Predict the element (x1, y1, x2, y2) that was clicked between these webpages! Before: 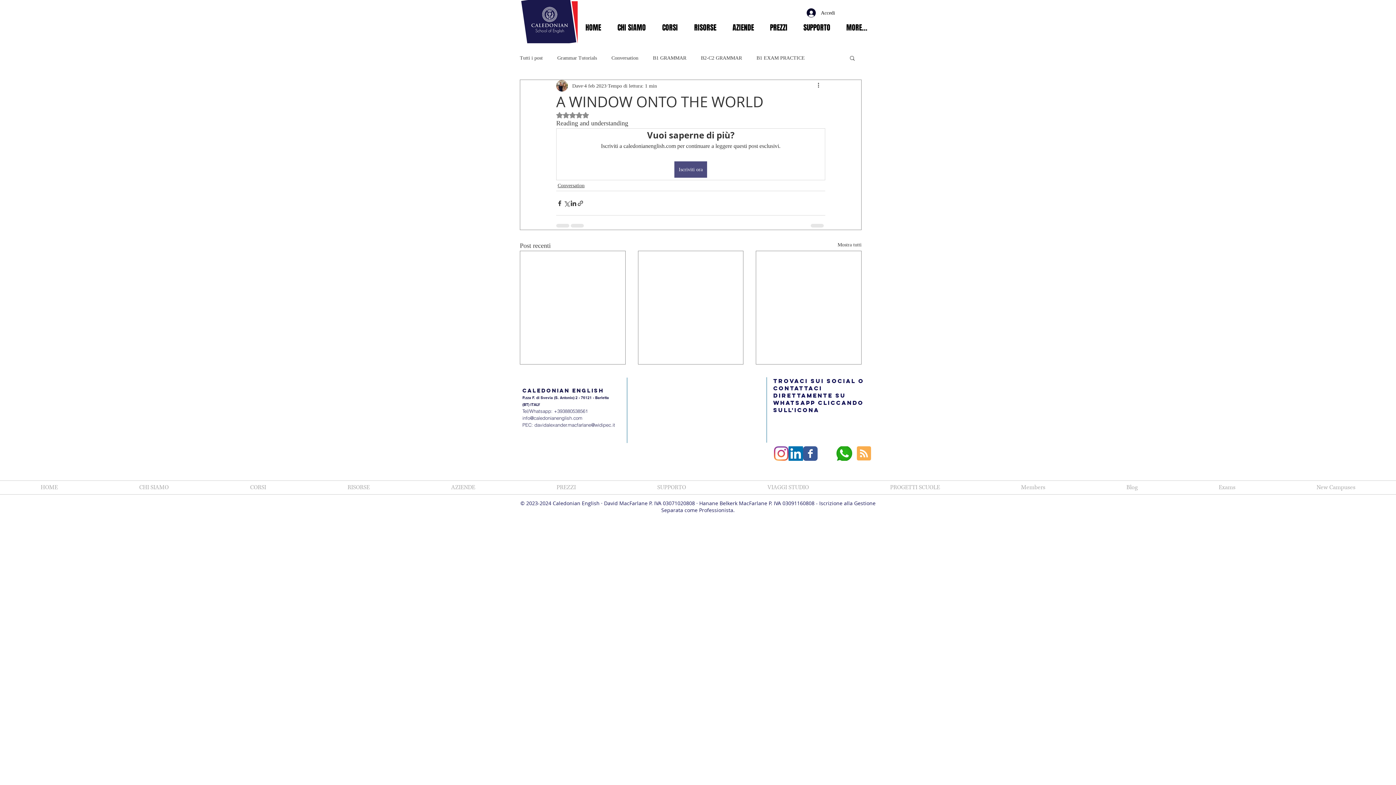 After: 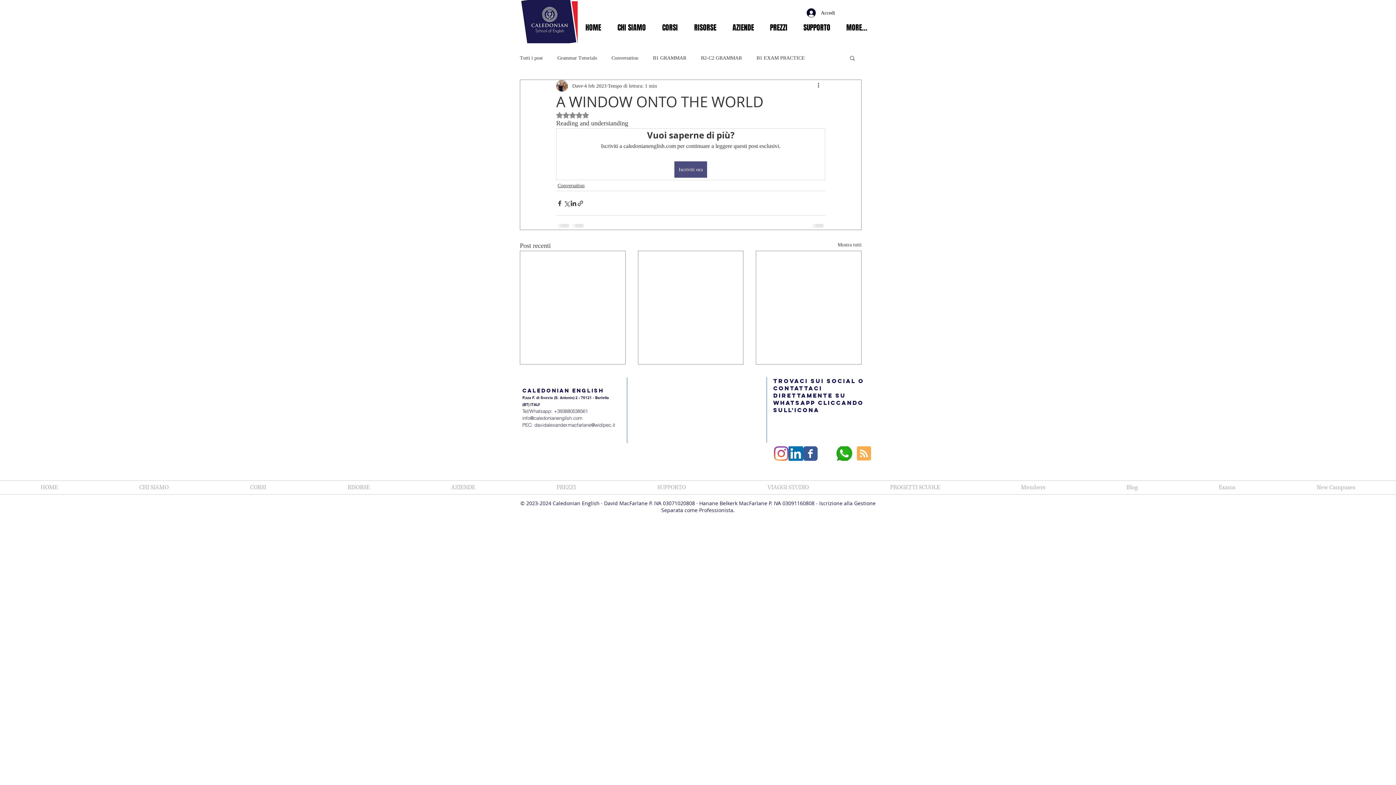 Action: bbox: (686, 20, 724, 34) label: RISORSE